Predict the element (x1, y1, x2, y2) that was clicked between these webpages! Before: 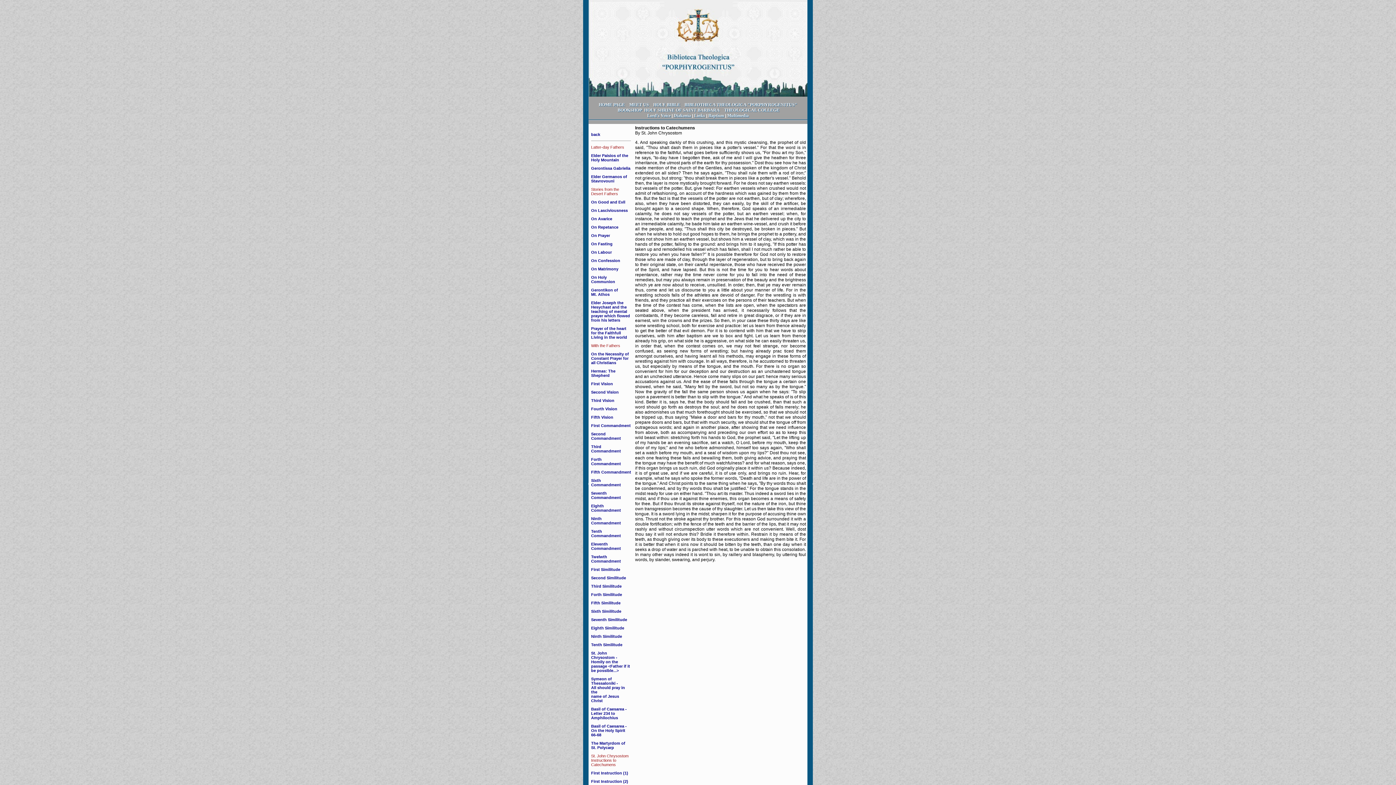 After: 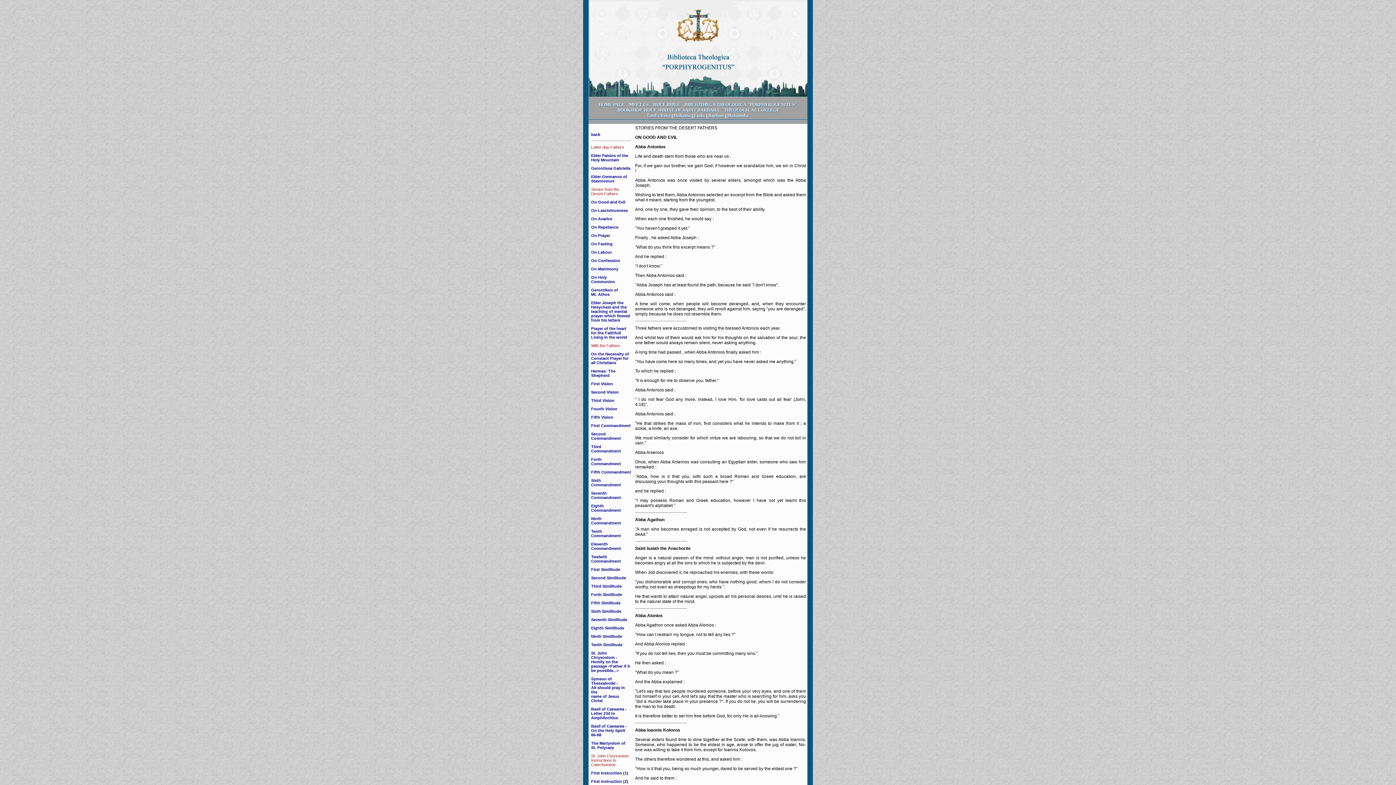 Action: bbox: (591, 200, 625, 204) label: On Good and Evil